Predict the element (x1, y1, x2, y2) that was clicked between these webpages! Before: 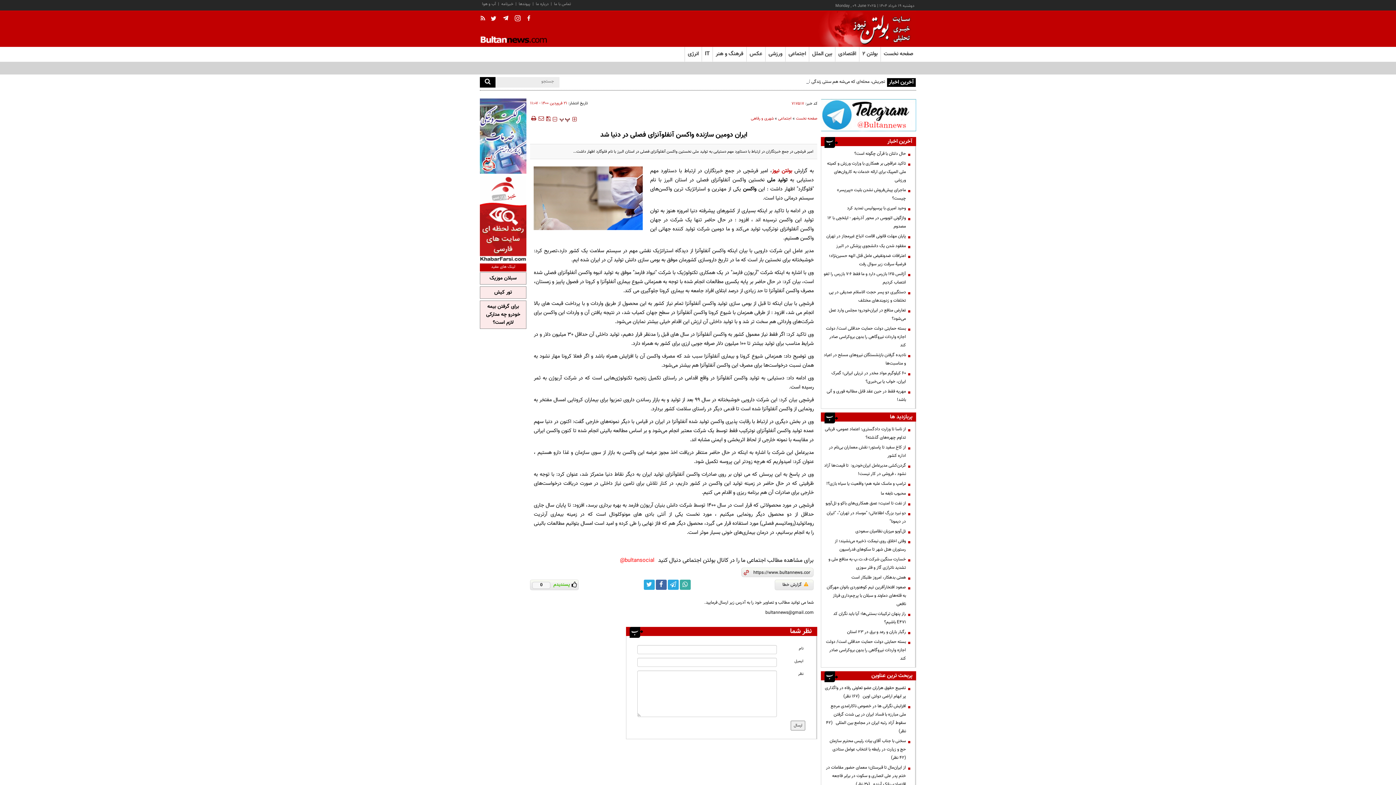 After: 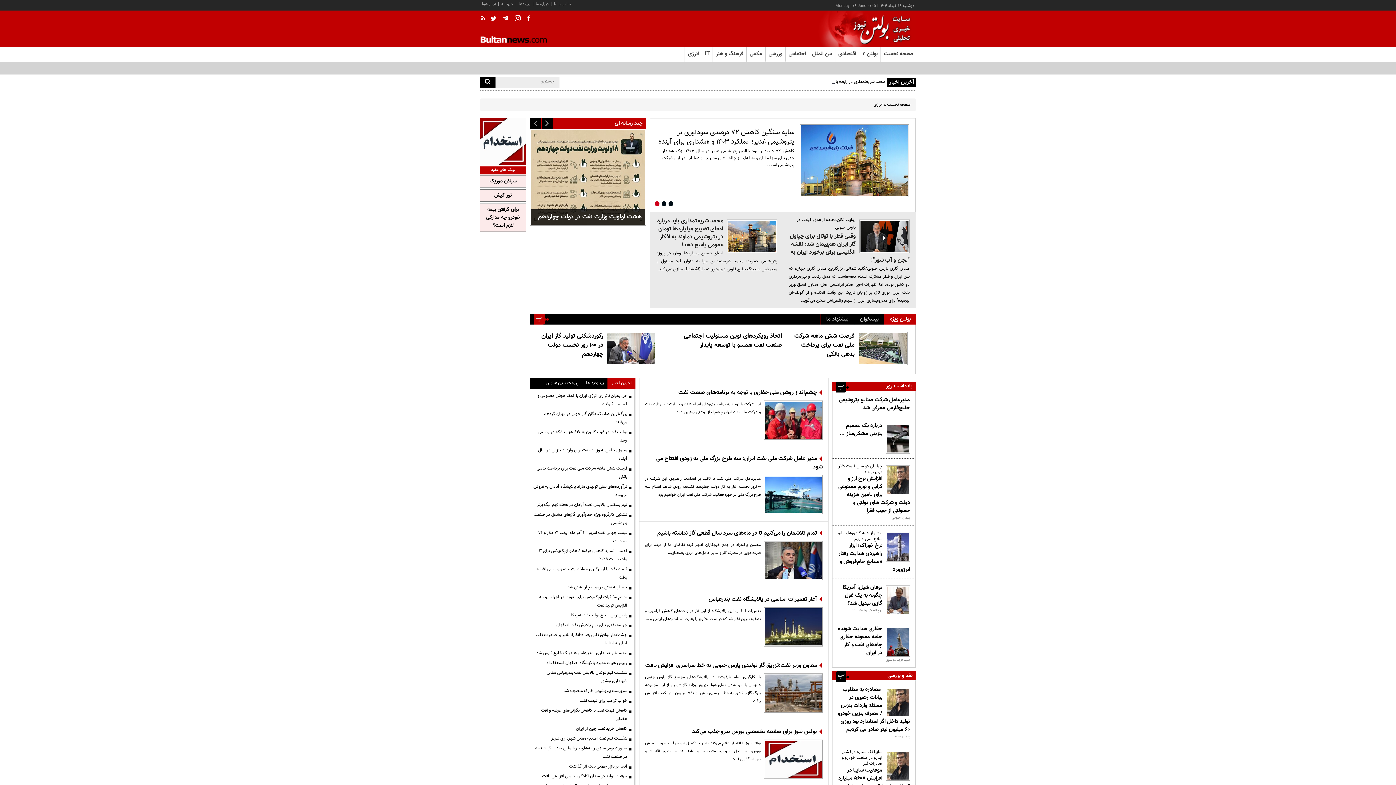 Action: label: انرژی bbox: (684, 46, 701, 61)